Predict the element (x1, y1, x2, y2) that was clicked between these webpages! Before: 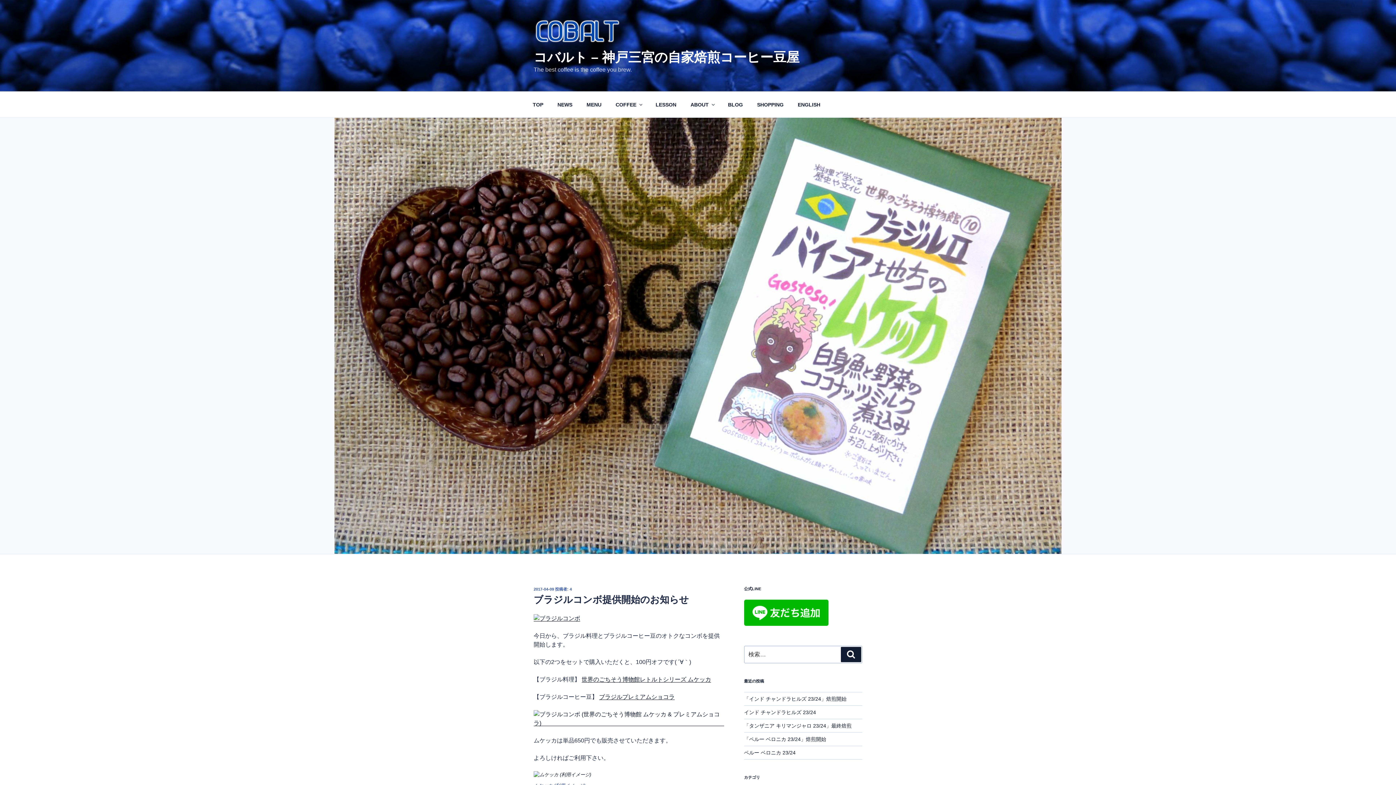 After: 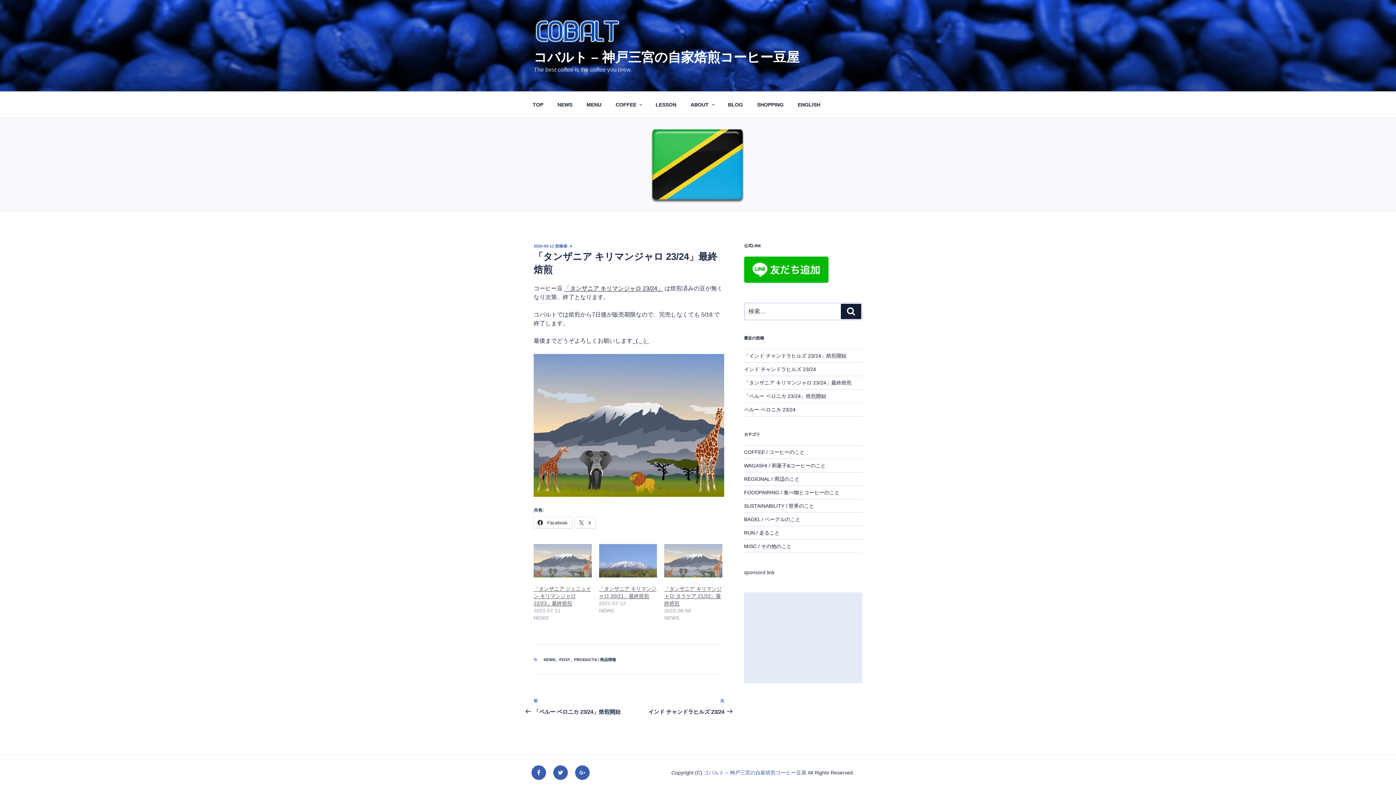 Action: bbox: (744, 723, 851, 729) label: 「タンザニア キリマンジャロ 23/24」最終焙煎